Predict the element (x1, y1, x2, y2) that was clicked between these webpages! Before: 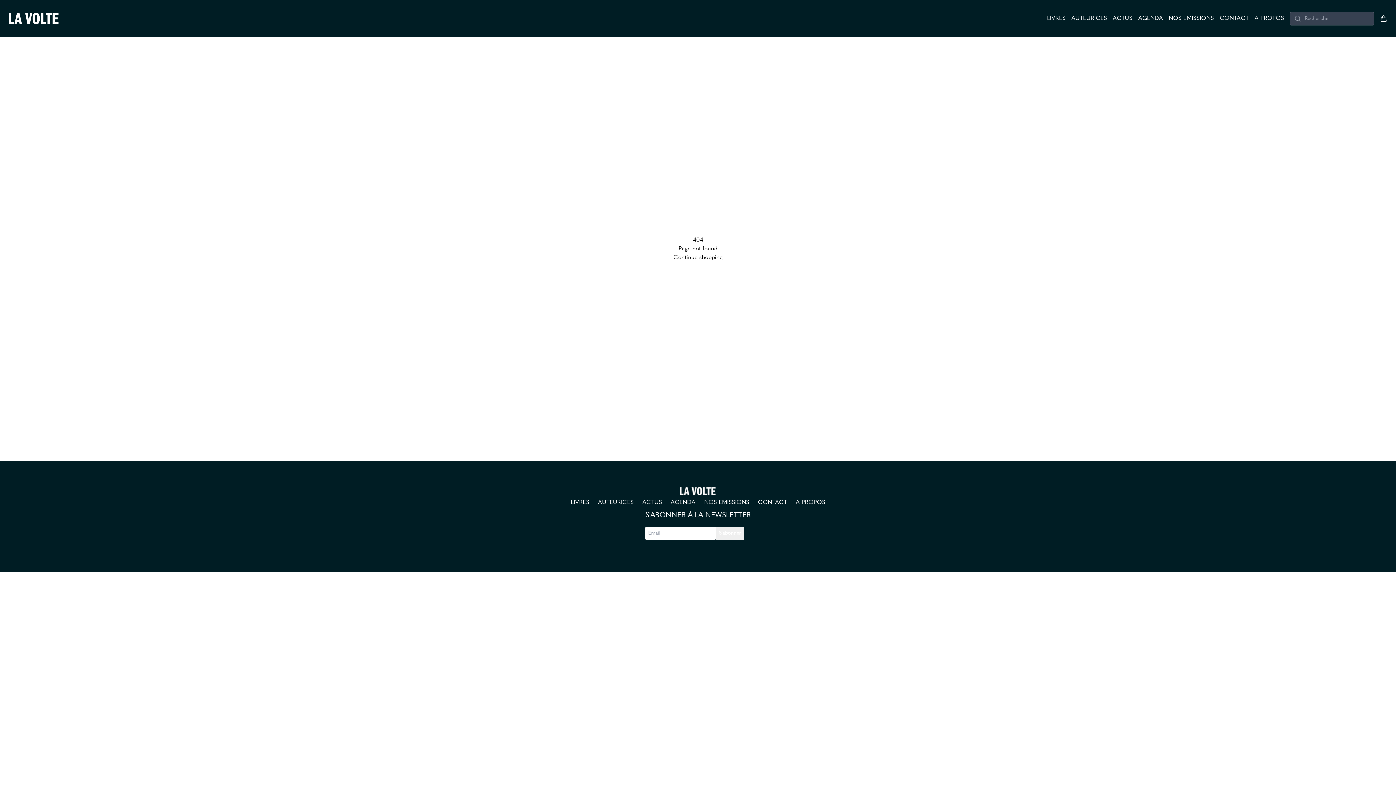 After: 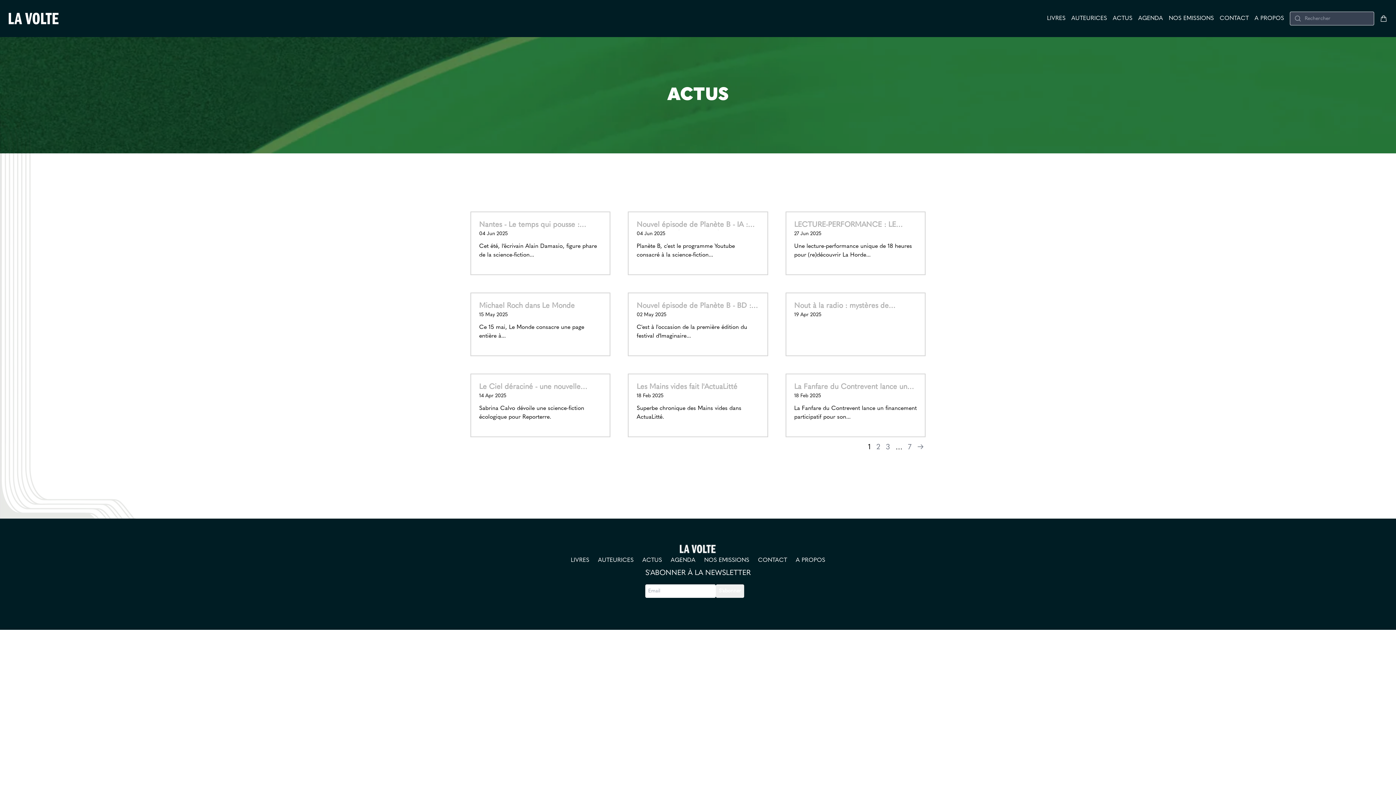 Action: bbox: (1113, 15, 1132, 21) label: ACTUS